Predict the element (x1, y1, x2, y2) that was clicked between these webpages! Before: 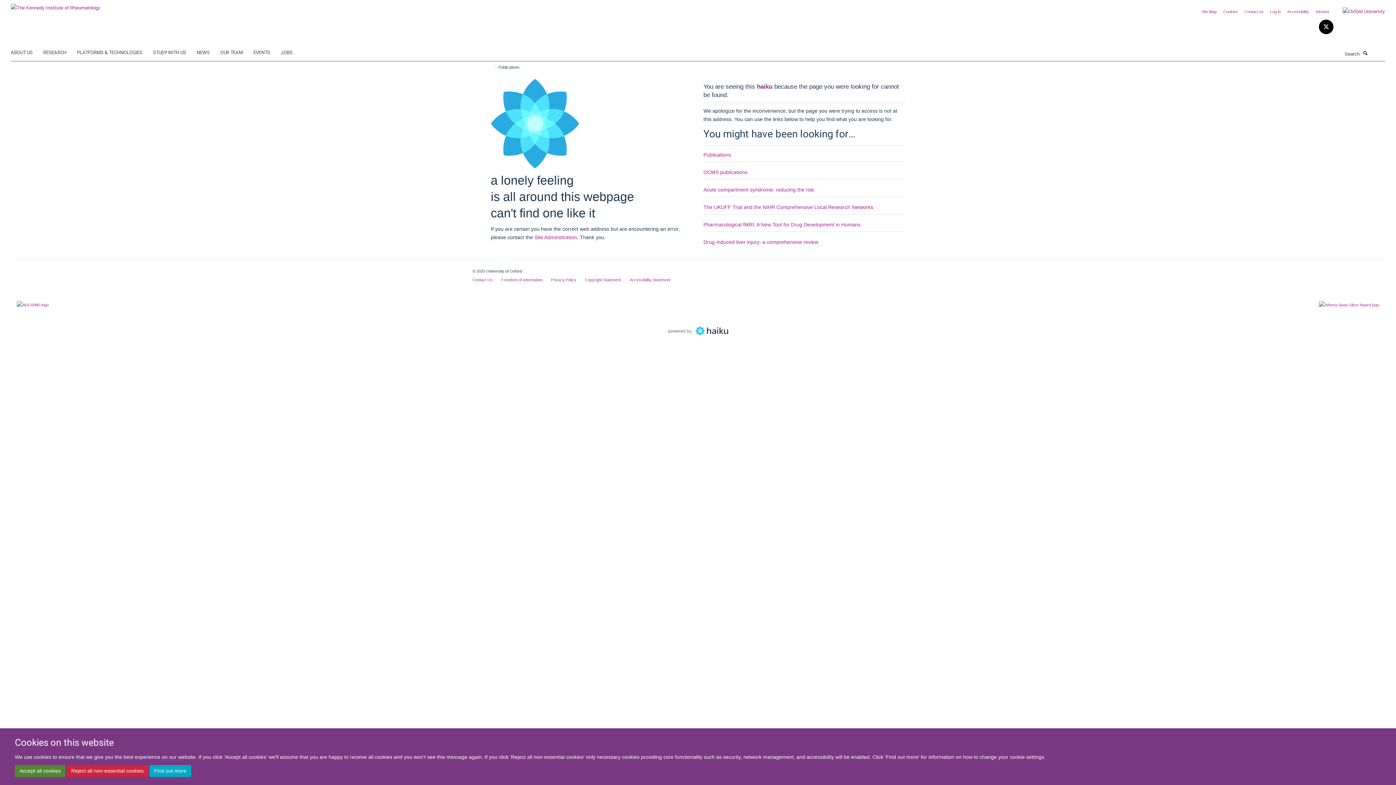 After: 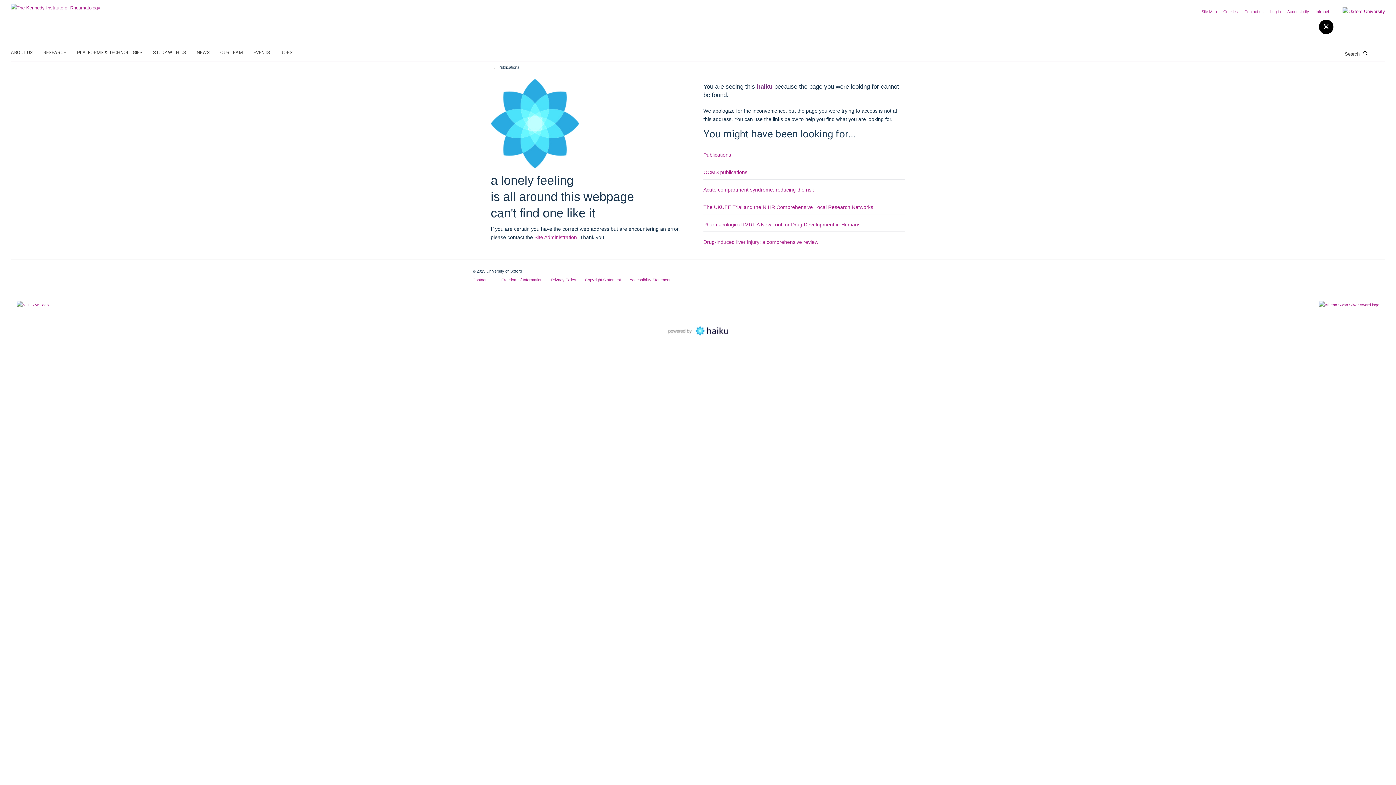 Action: bbox: (14, 765, 65, 777) label: Accept all cookies